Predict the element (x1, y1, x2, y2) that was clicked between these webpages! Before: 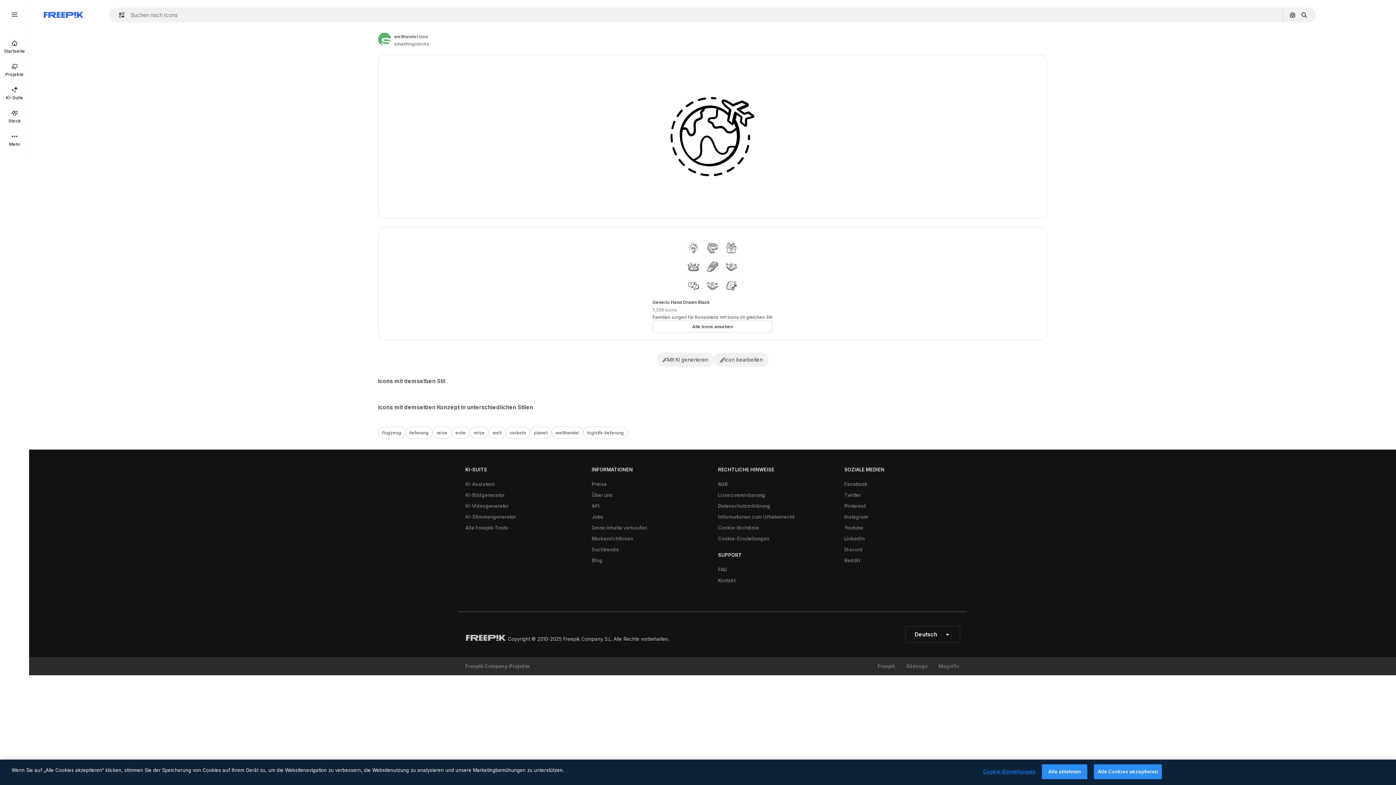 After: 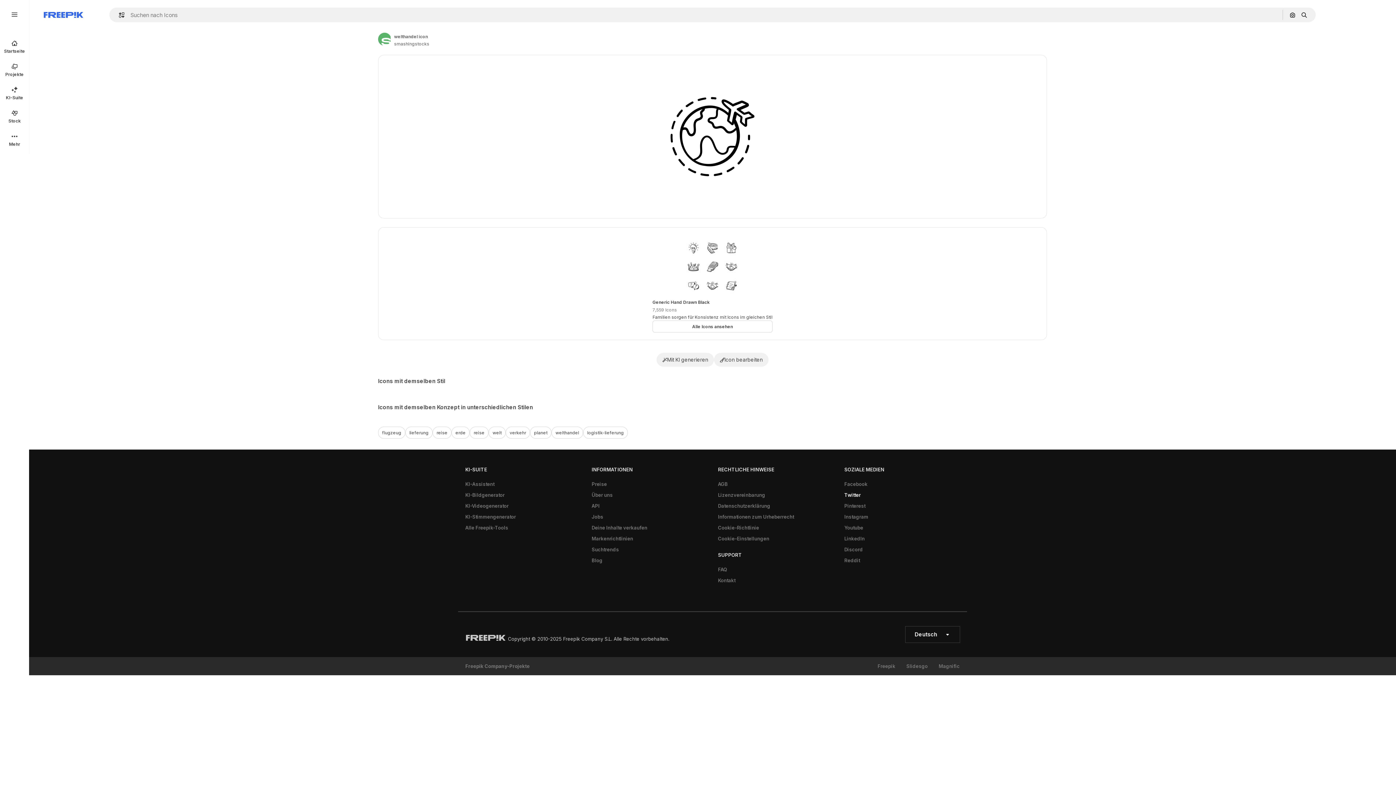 Action: bbox: (840, 489, 864, 500) label: Twitter